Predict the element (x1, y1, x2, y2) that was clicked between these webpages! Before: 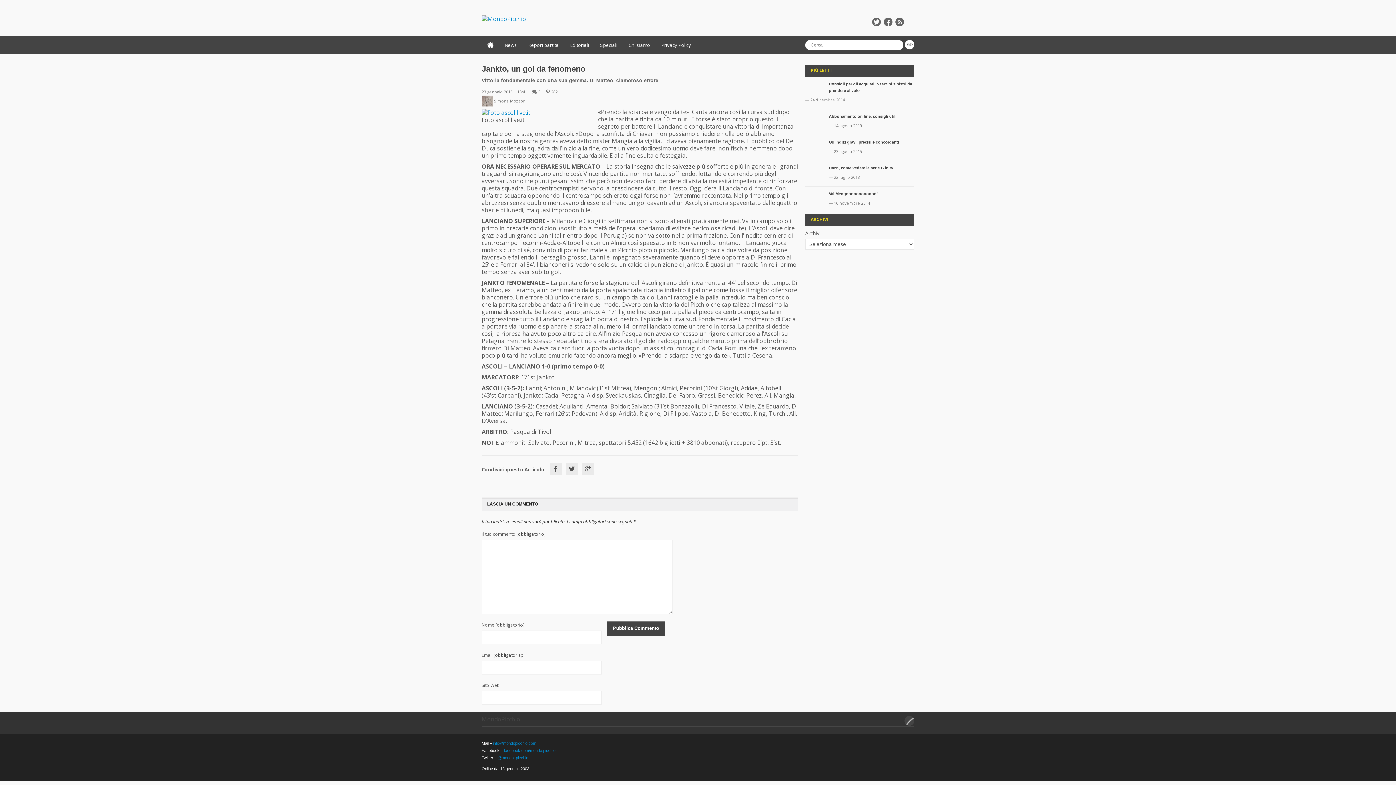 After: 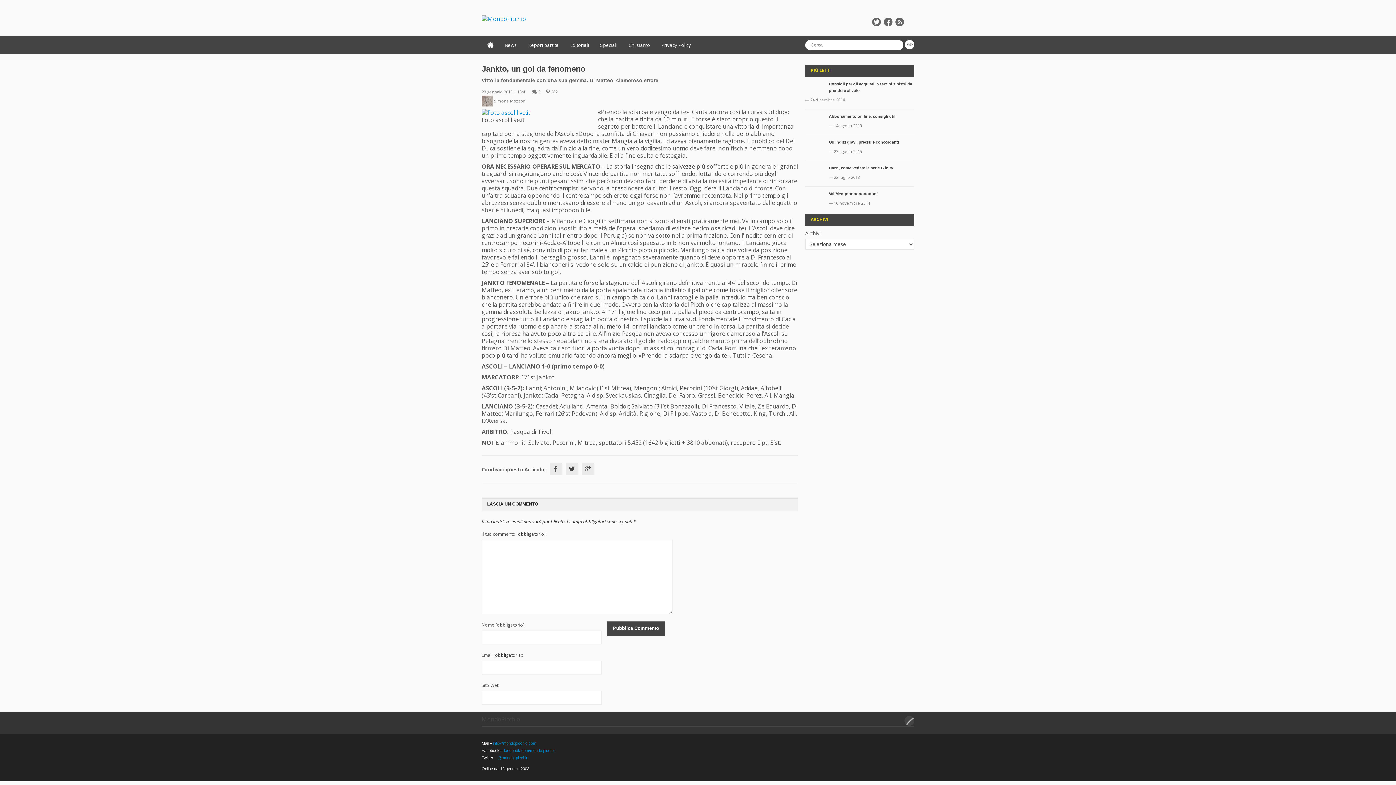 Action: bbox: (565, 463, 578, 475)